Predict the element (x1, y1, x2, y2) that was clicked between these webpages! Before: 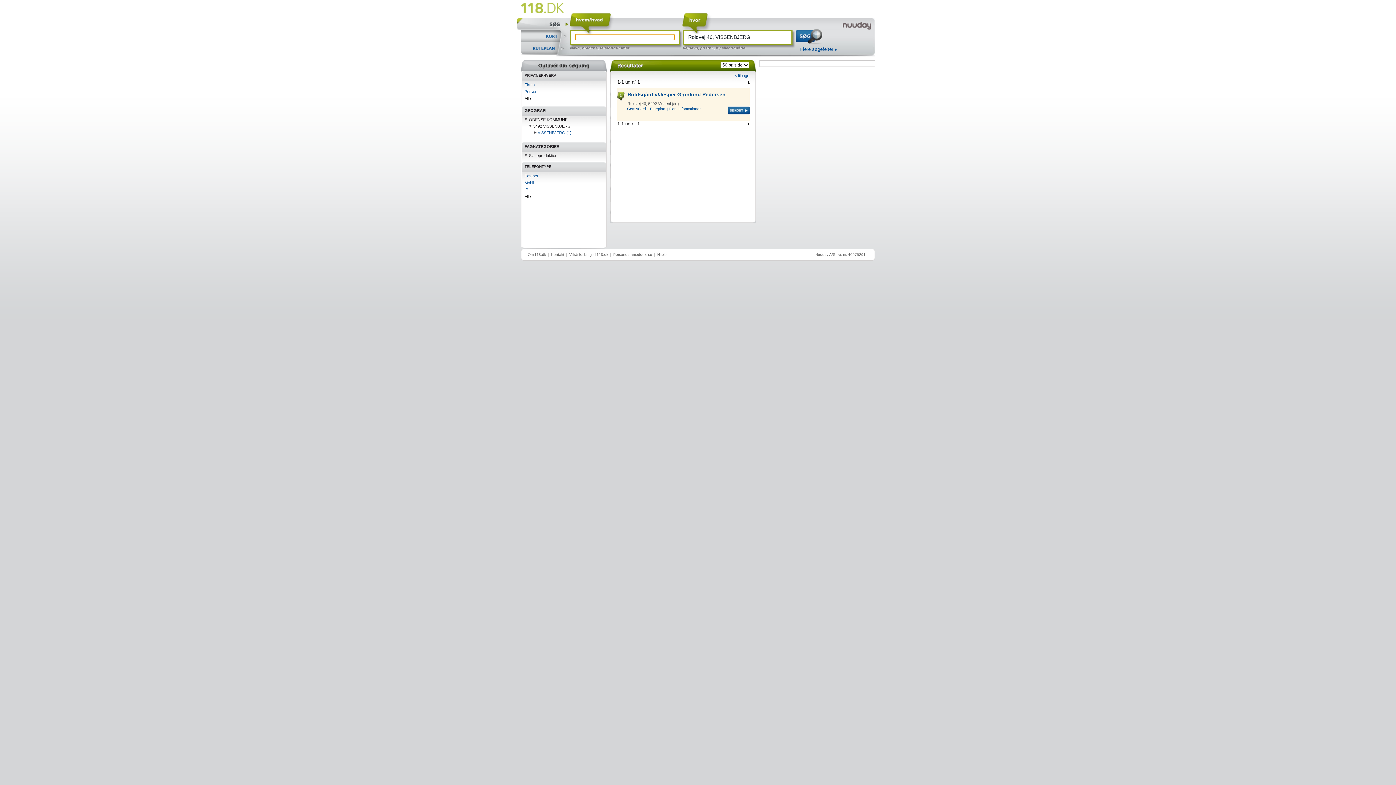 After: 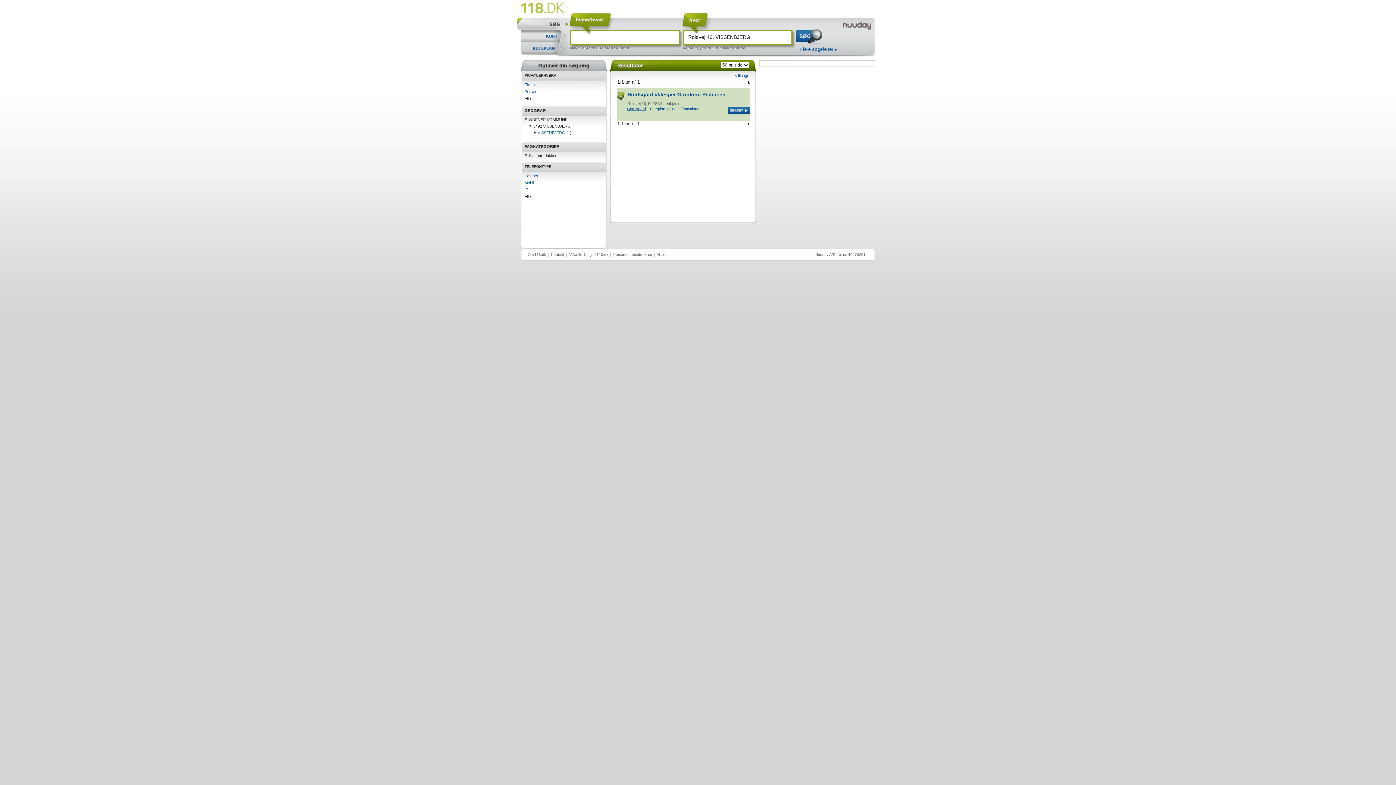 Action: bbox: (627, 106, 646, 110) label: Gem vCard